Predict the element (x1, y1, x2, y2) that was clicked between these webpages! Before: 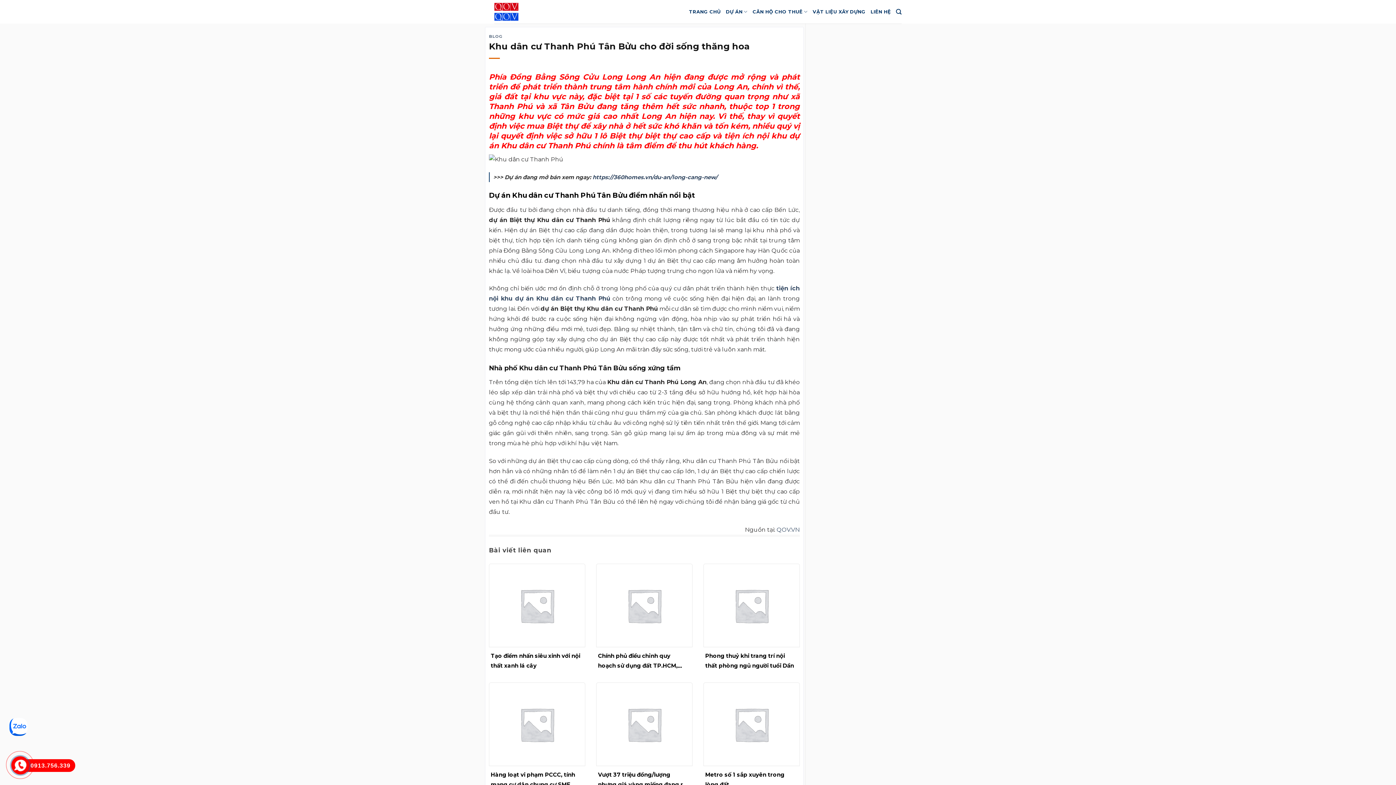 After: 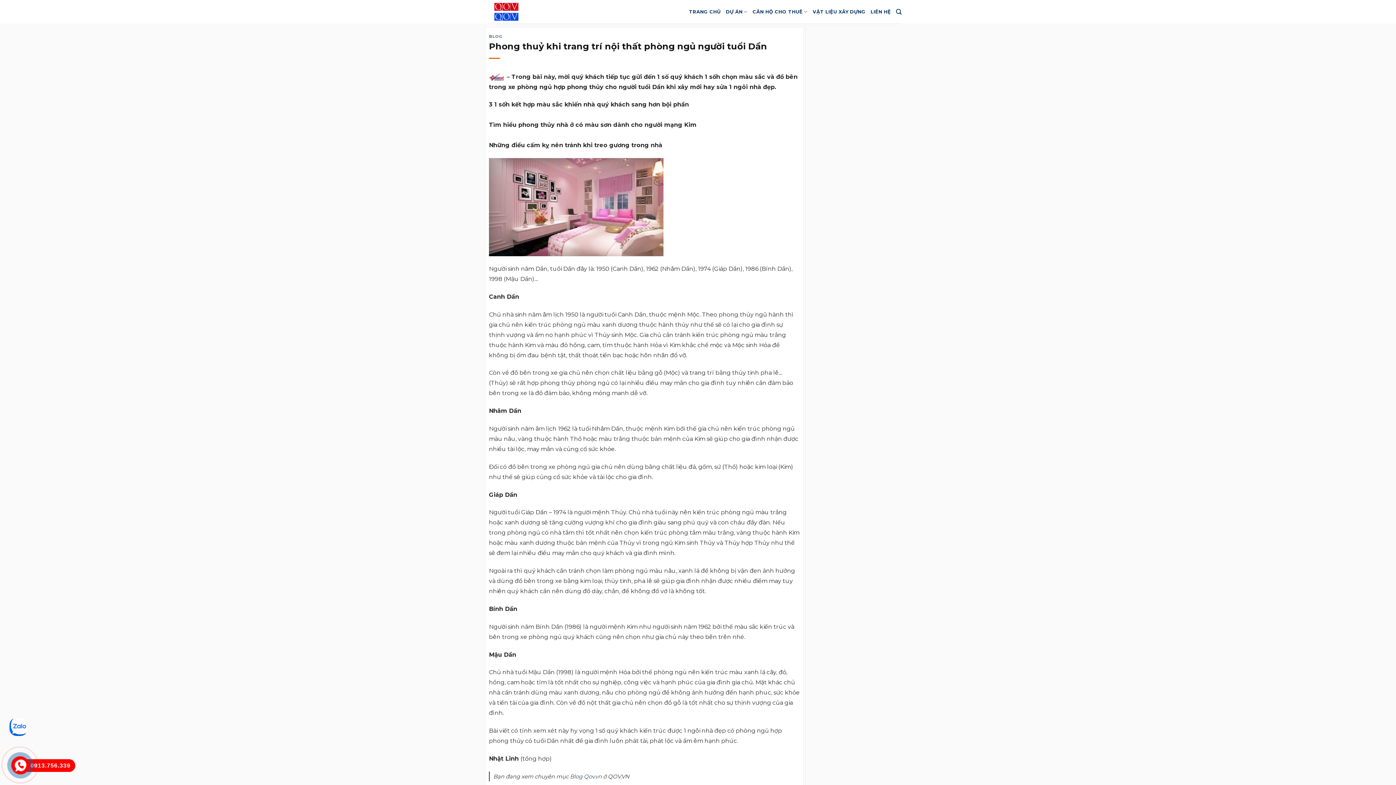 Action: bbox: (703, 602, 799, 608)